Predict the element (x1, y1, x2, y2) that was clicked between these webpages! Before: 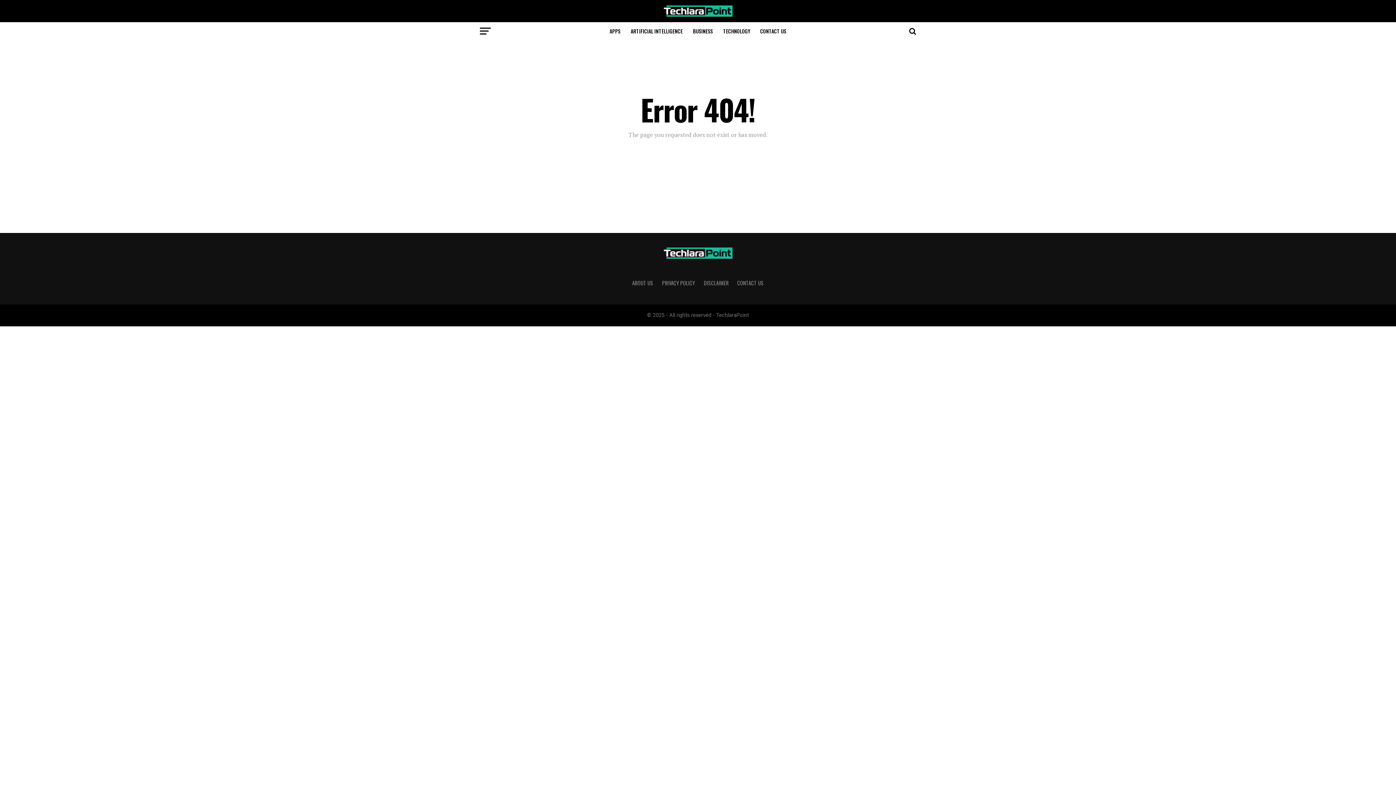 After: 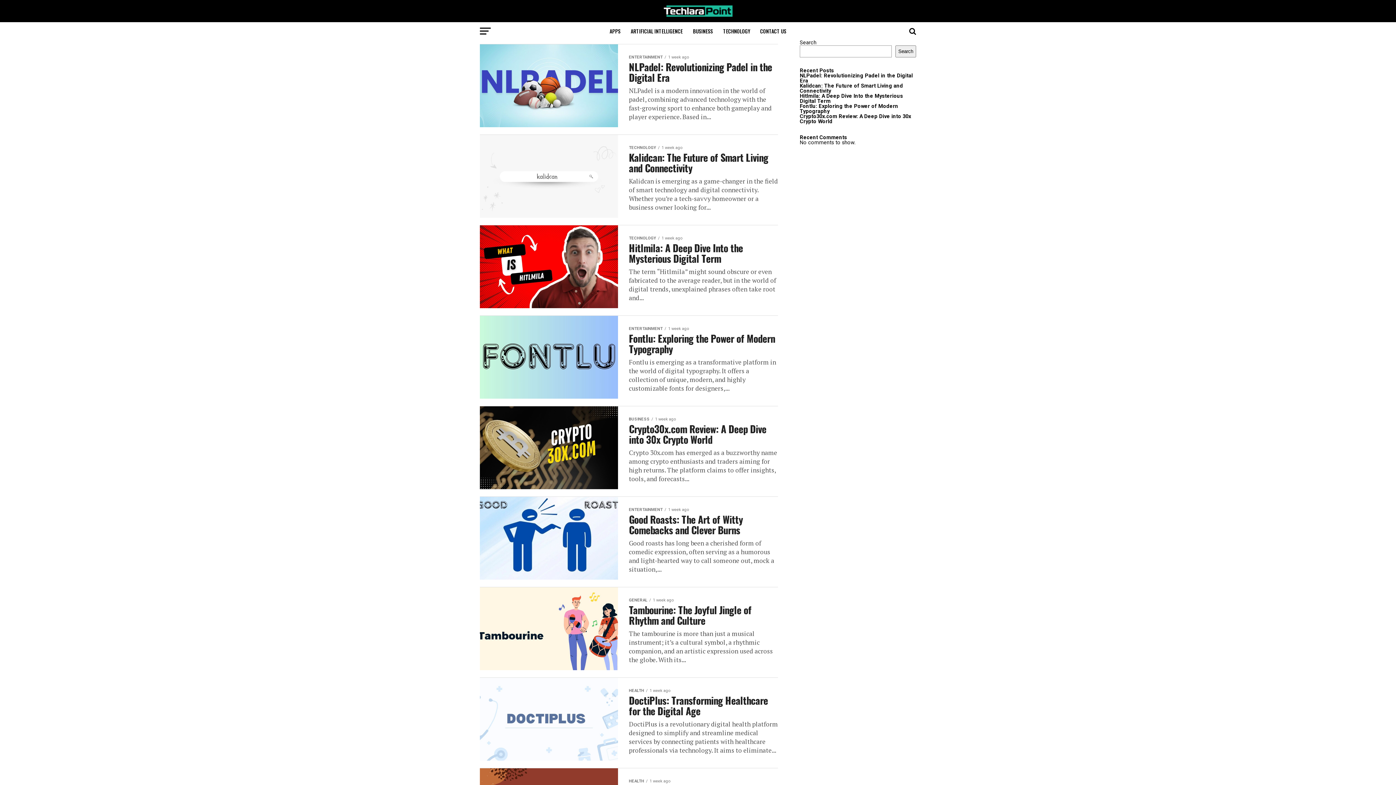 Action: bbox: (663, 11, 732, 18)